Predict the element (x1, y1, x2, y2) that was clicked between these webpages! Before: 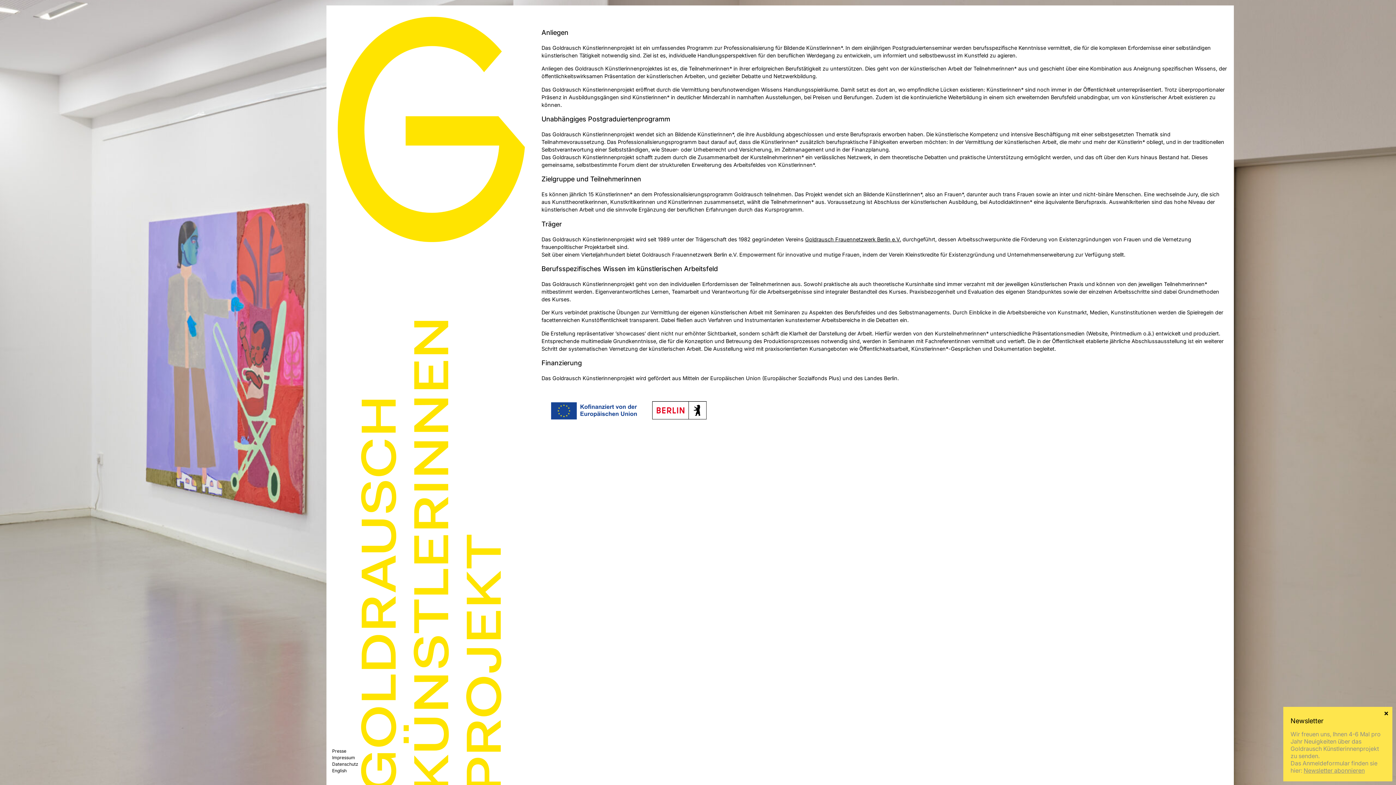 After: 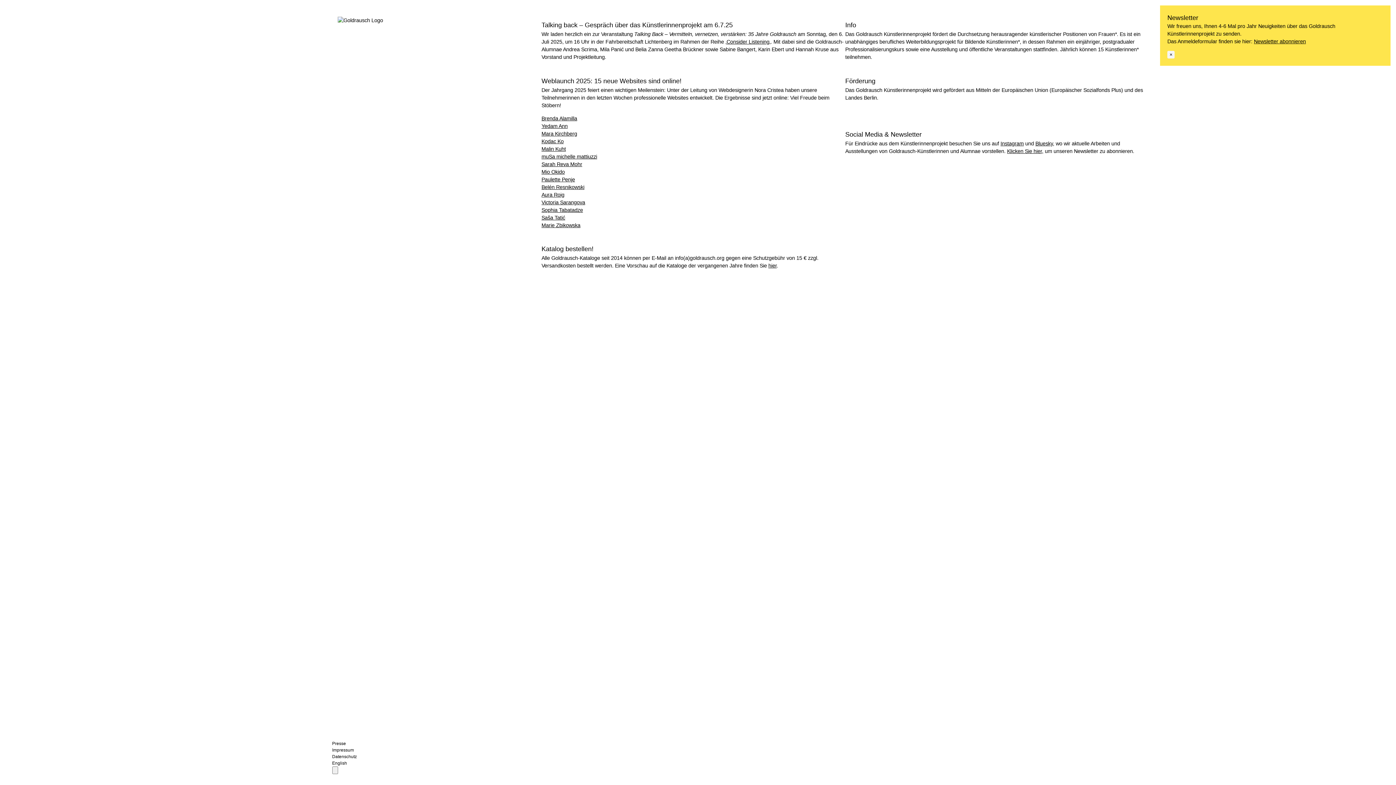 Action: bbox: (332, 11, 530, 796)